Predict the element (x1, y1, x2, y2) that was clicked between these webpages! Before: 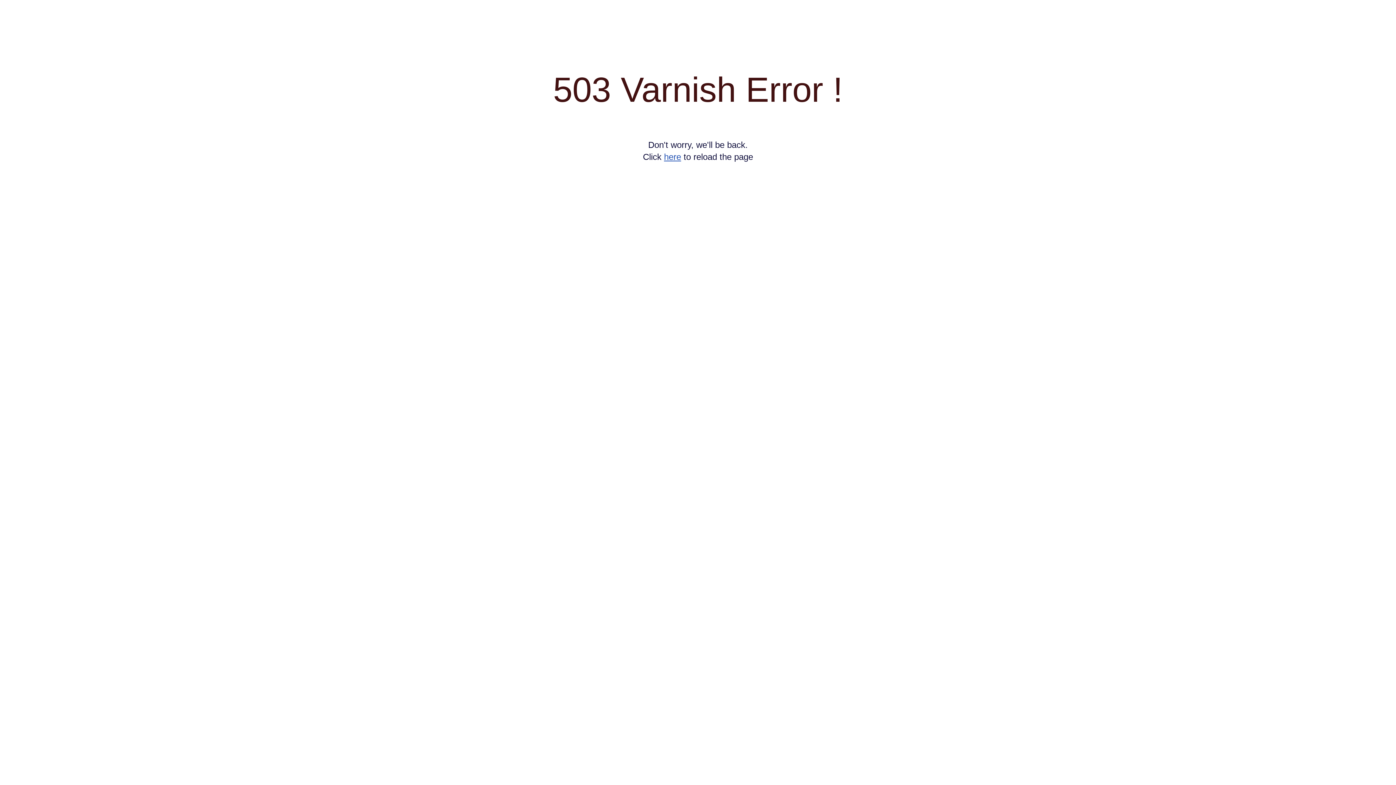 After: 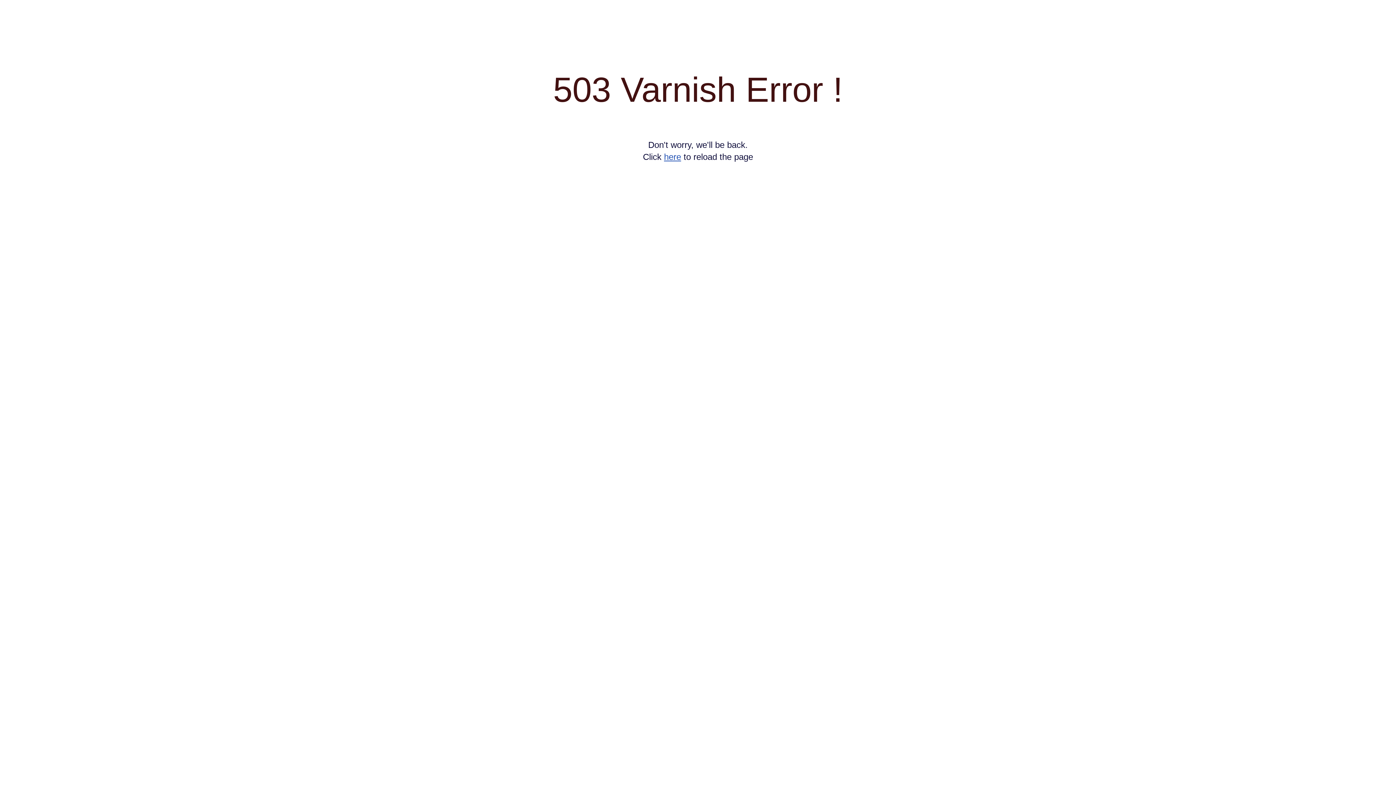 Action: bbox: (664, 152, 681, 161) label: here